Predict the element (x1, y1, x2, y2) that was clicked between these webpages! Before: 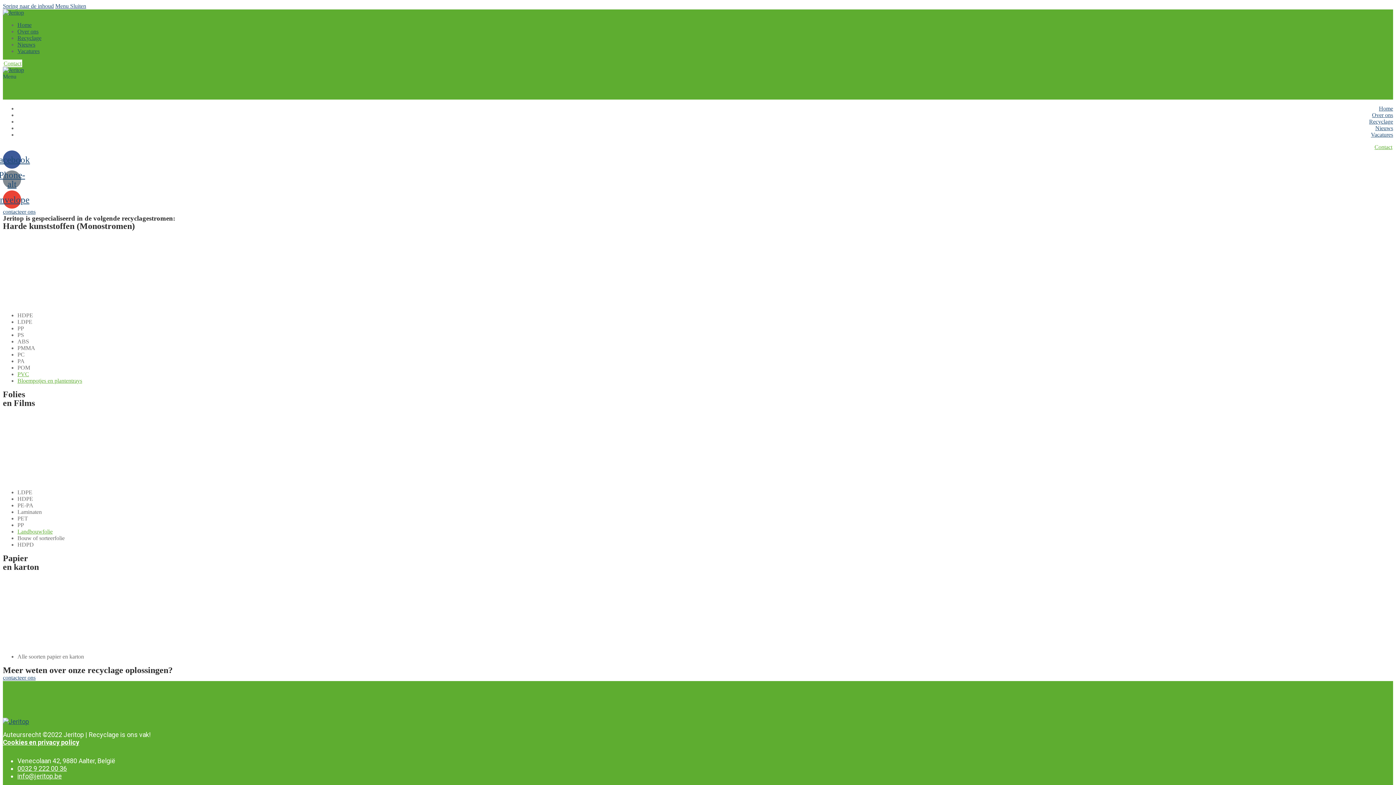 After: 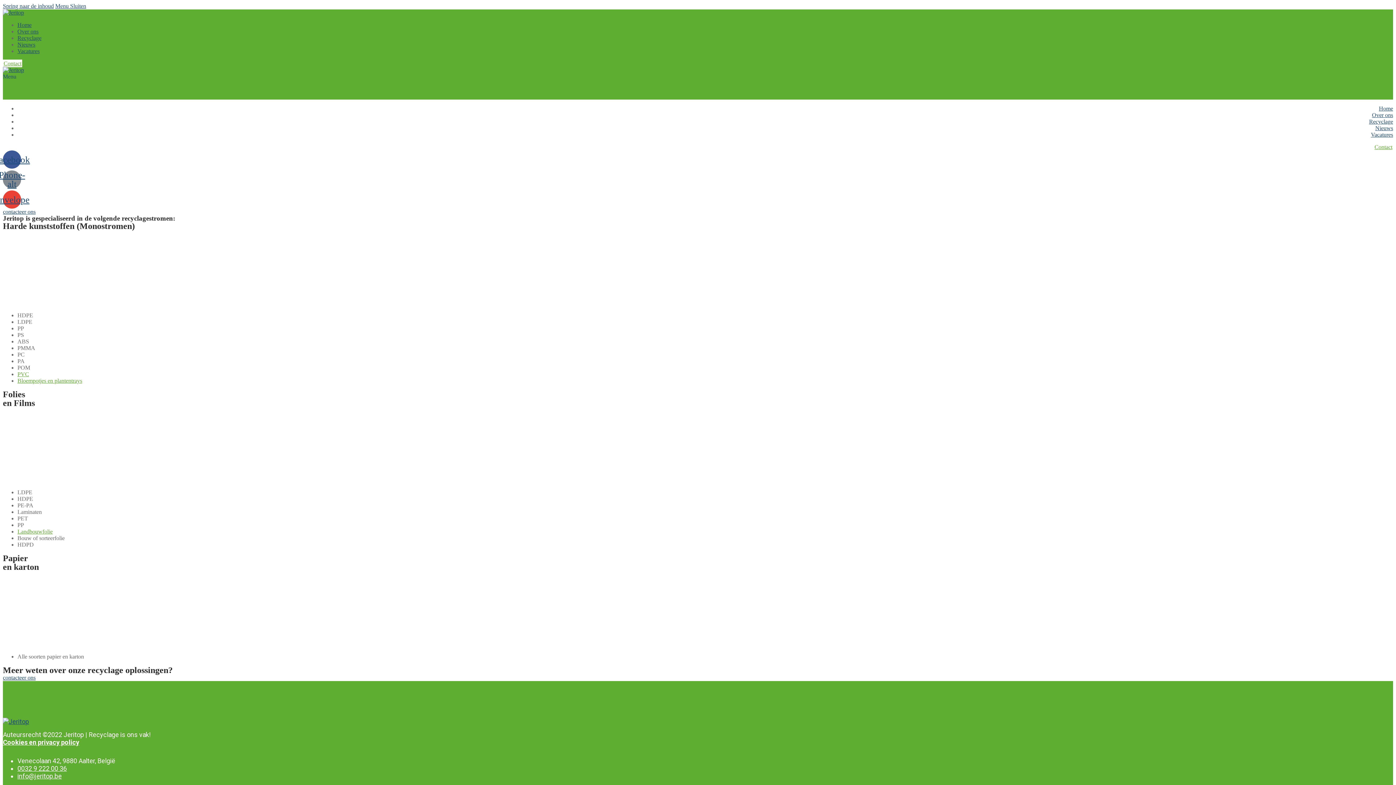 Action: bbox: (17, 765, 66, 772) label: 0032 9 222 00 36